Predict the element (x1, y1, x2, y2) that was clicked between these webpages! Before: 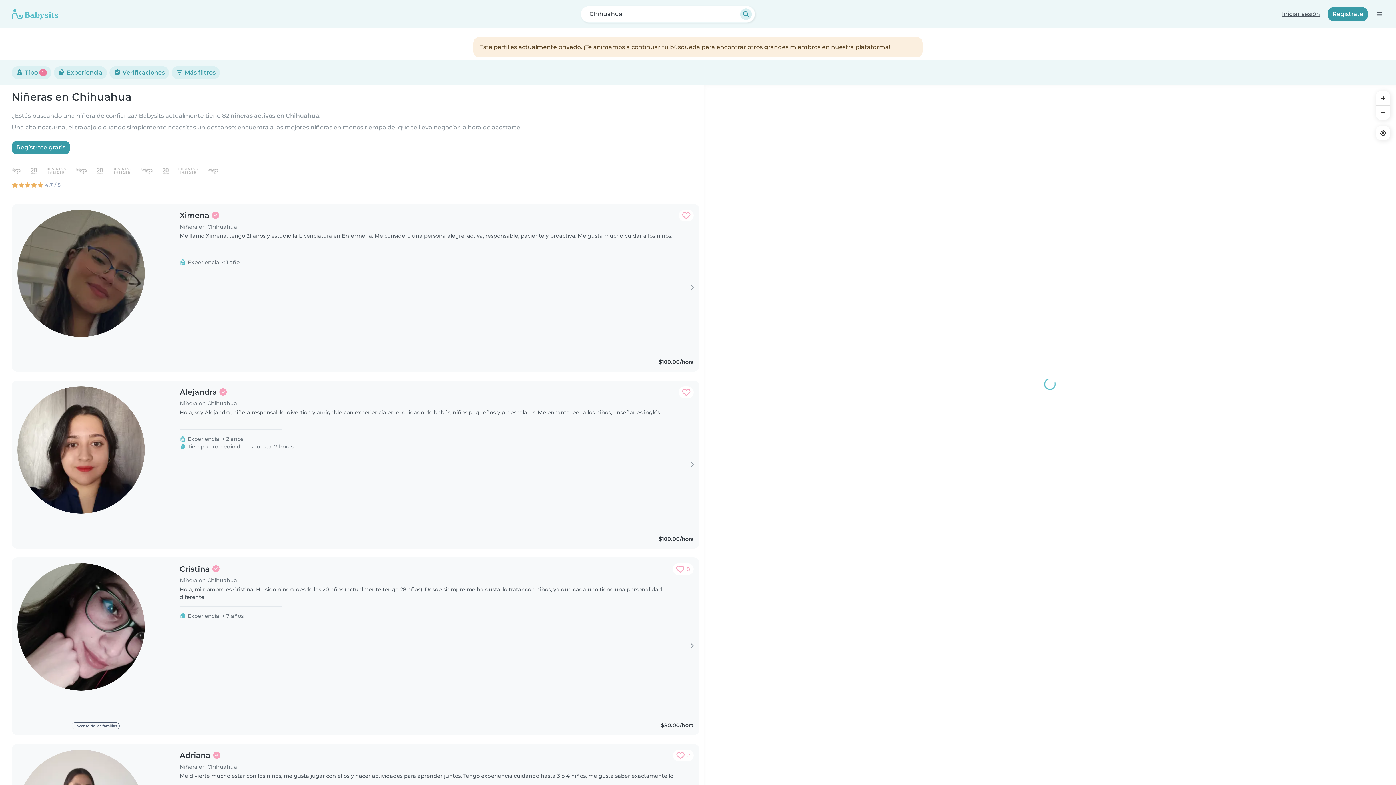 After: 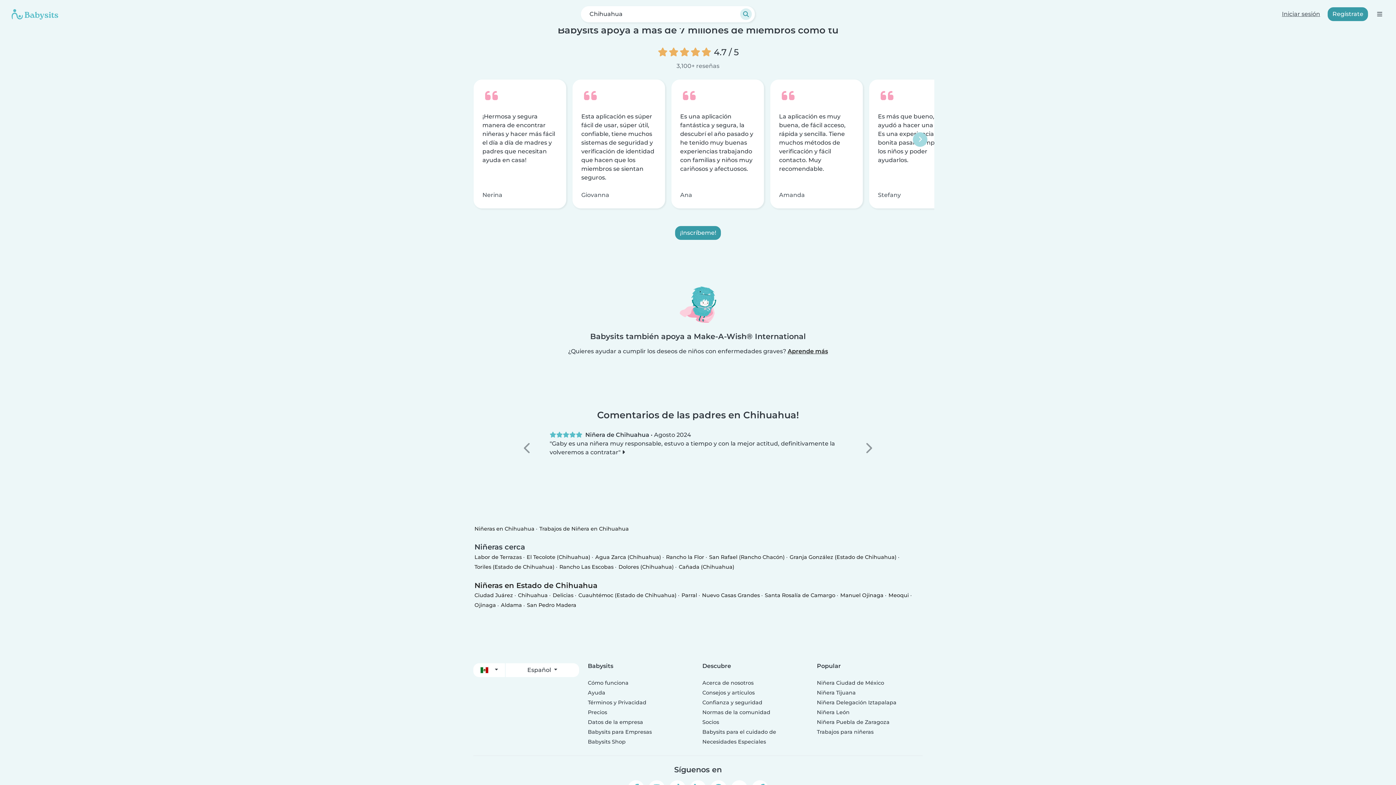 Action: label:  4.7 / 5 bbox: (11, 180, 699, 189)